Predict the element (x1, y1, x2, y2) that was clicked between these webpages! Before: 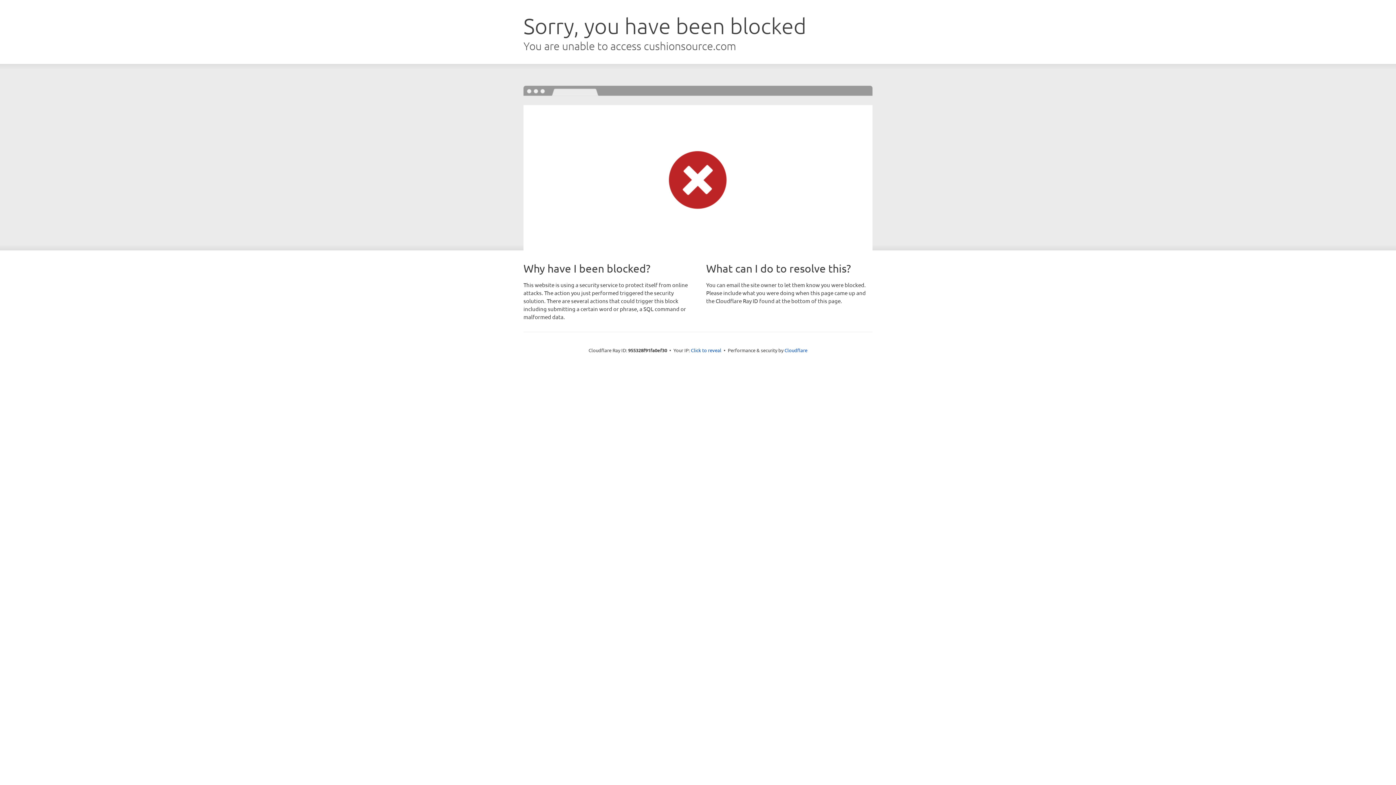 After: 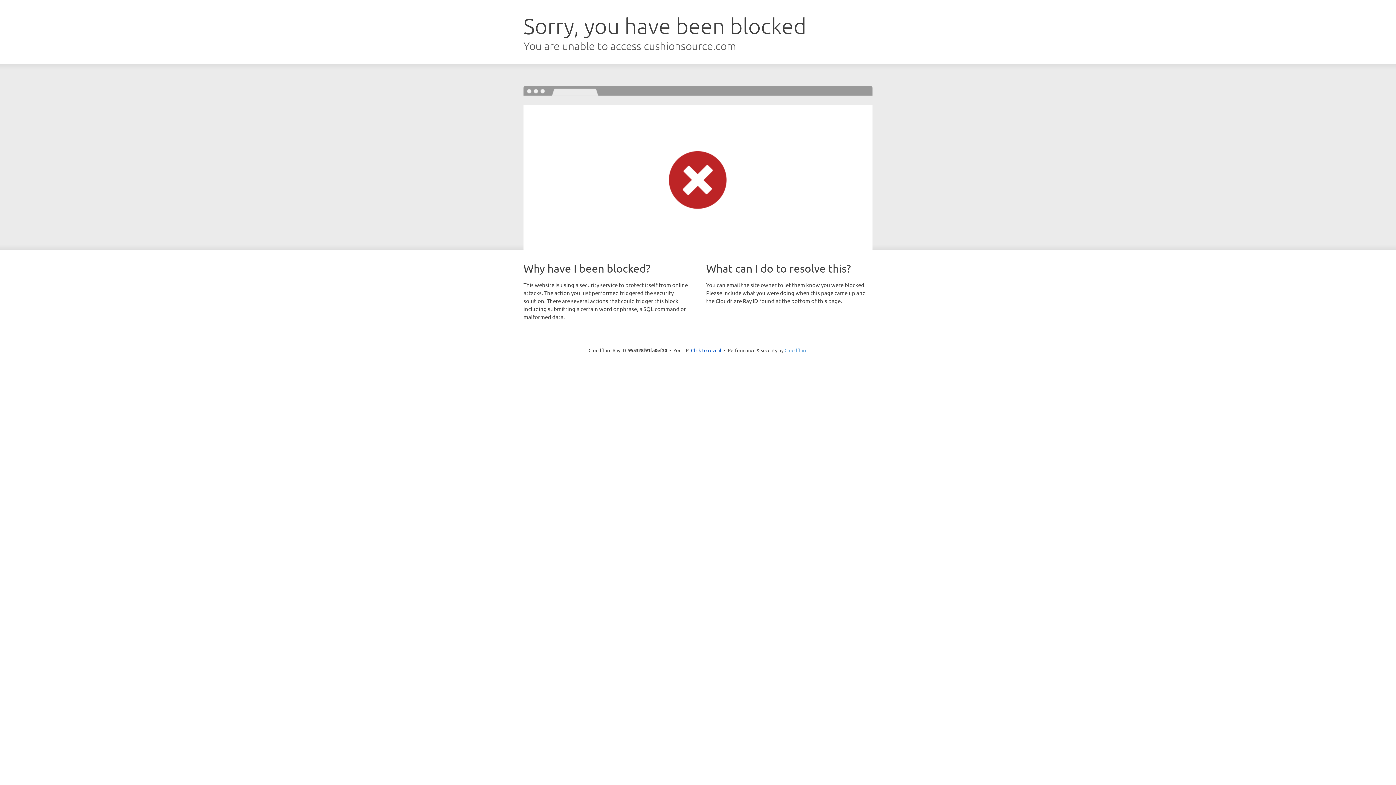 Action: label: Cloudflare bbox: (784, 347, 807, 353)